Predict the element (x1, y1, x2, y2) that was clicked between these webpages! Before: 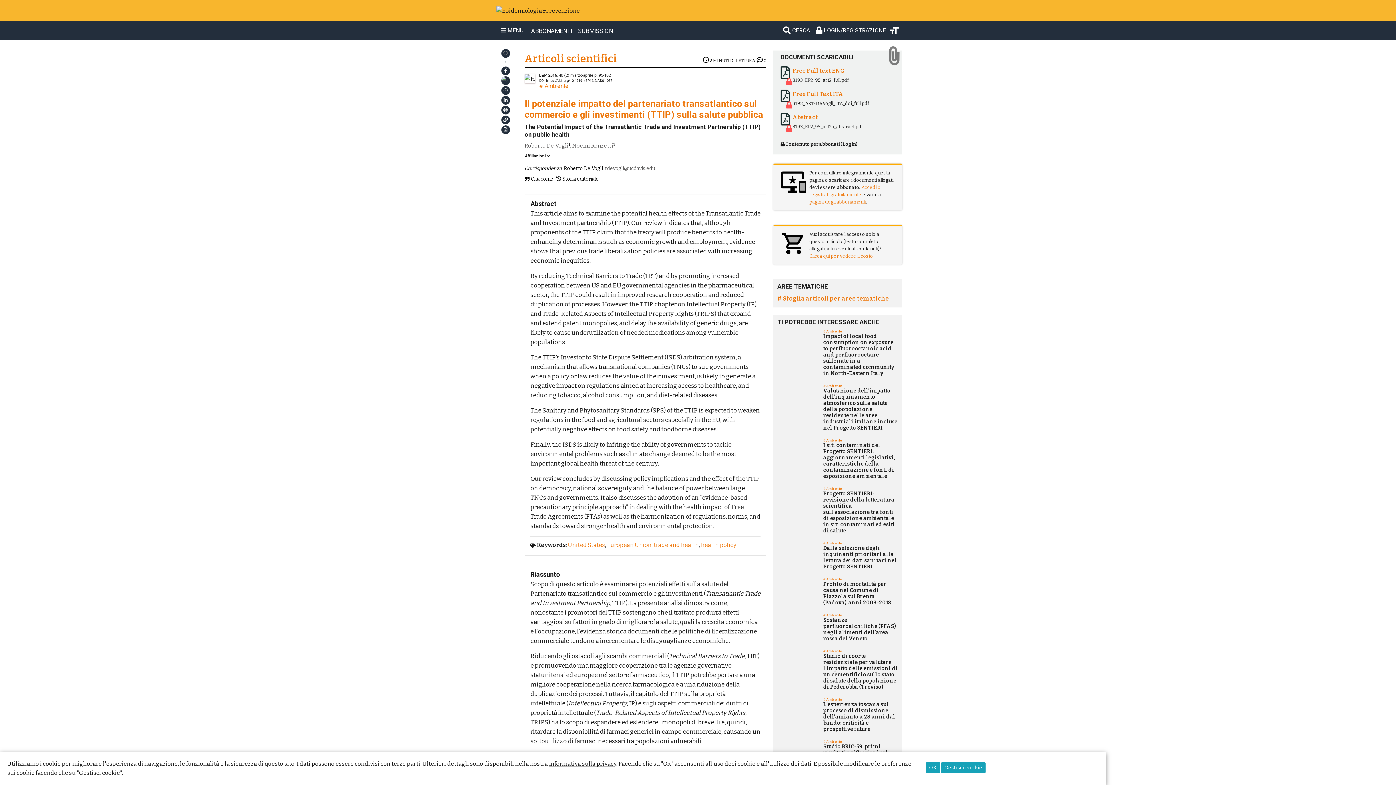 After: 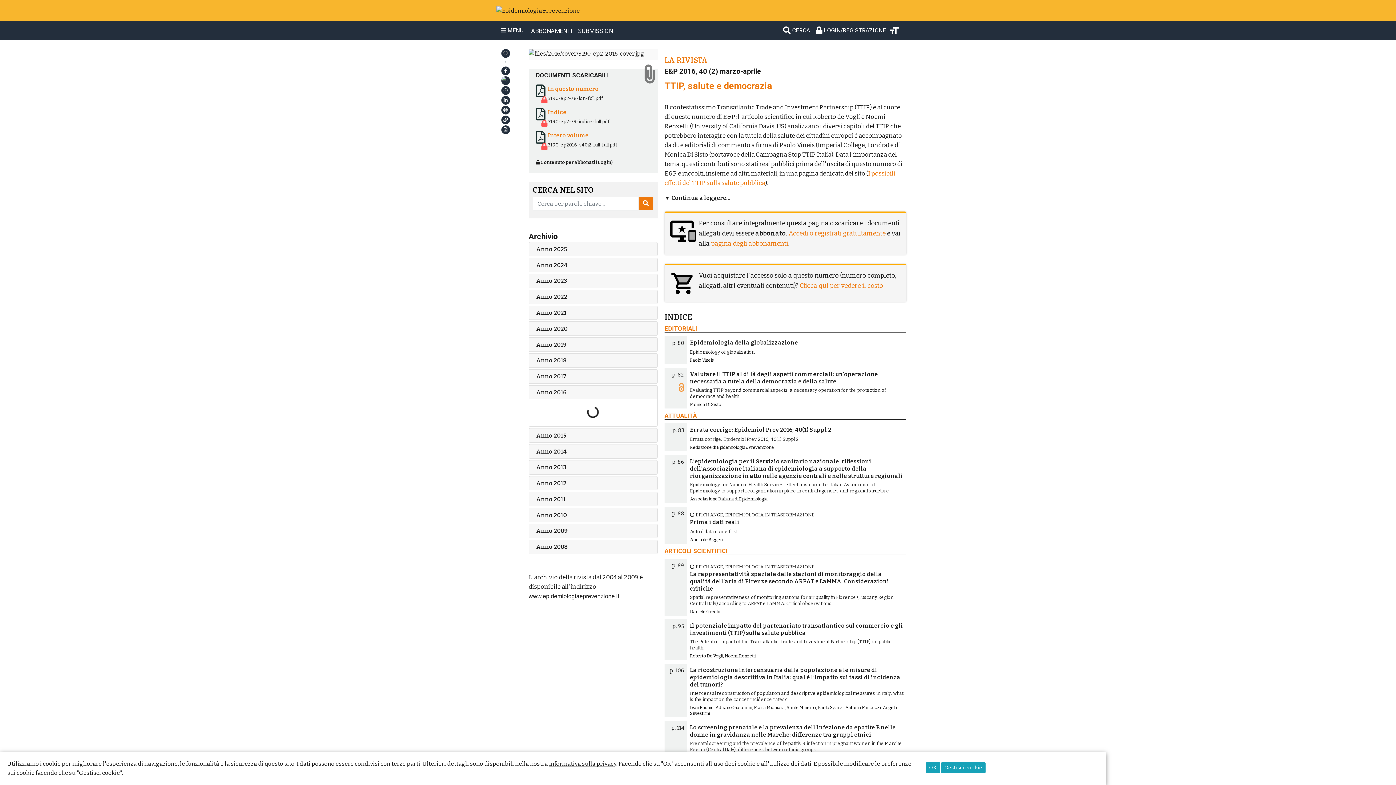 Action: bbox: (524, 74, 534, 81)